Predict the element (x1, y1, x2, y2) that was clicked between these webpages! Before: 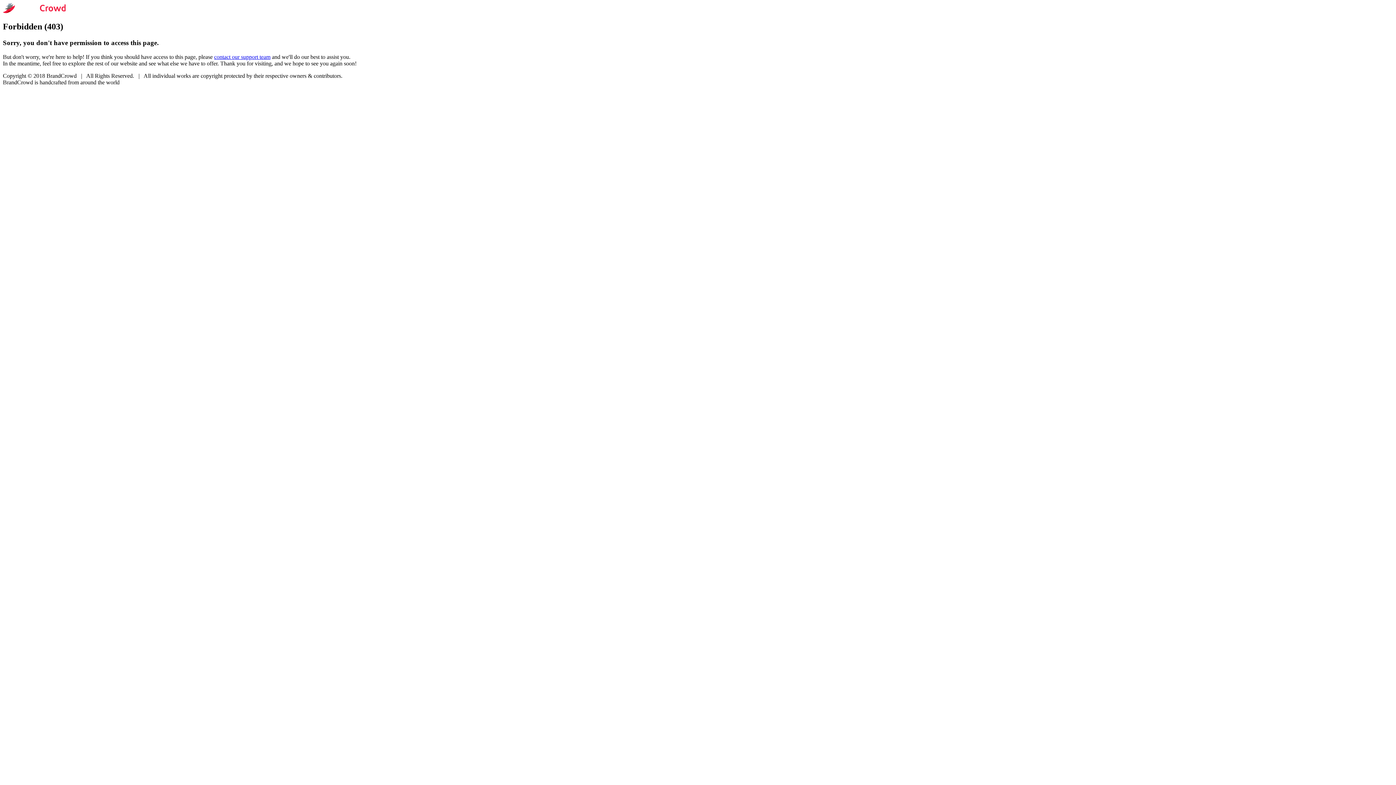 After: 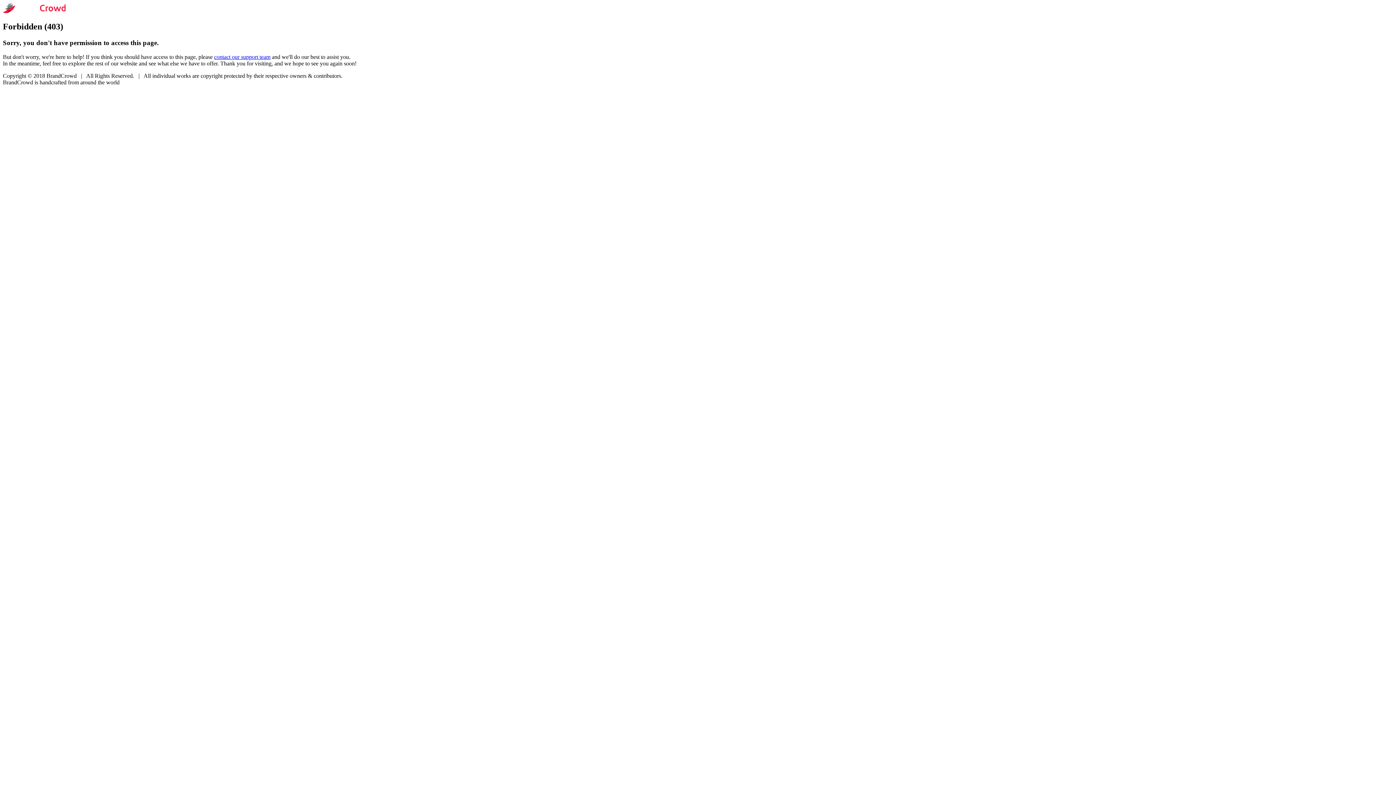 Action: bbox: (214, 53, 270, 59) label: contact our support team